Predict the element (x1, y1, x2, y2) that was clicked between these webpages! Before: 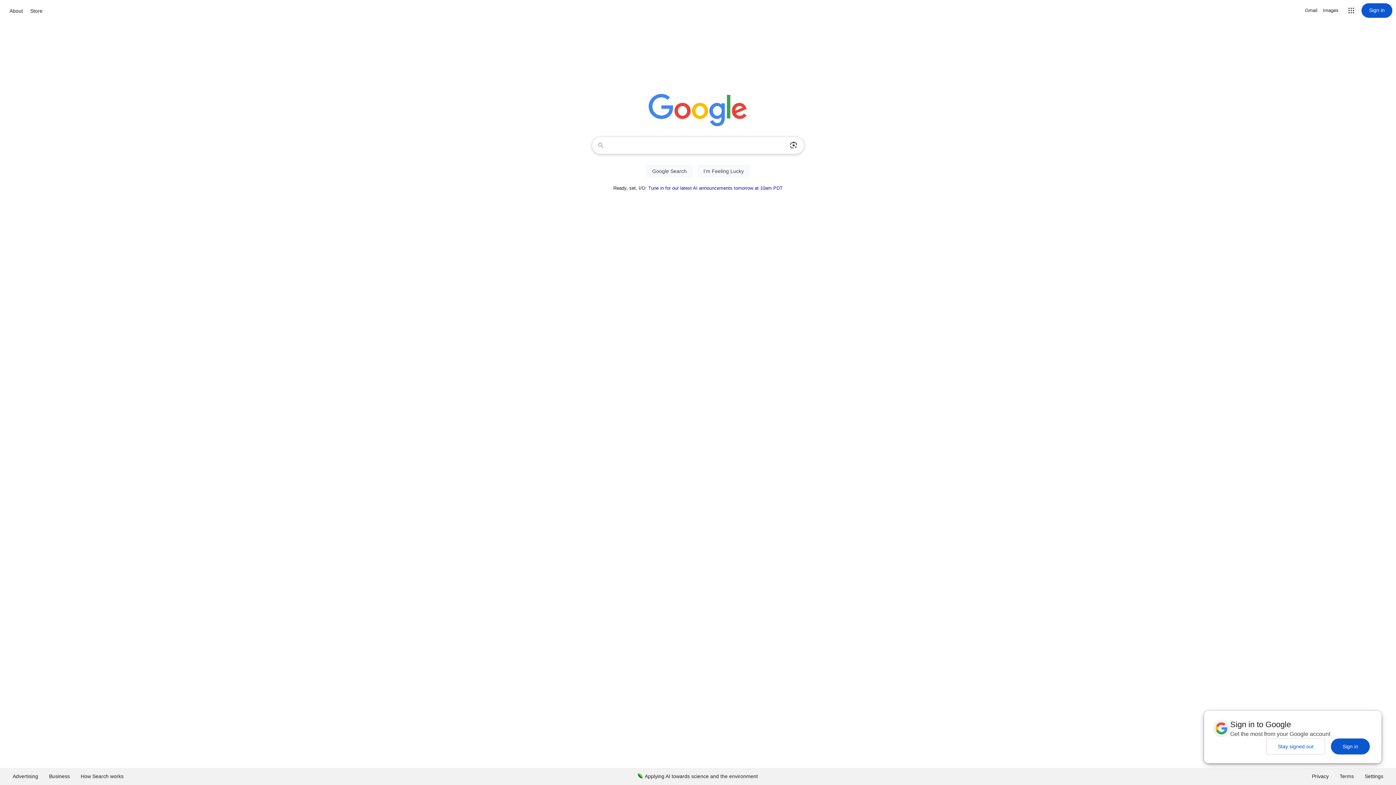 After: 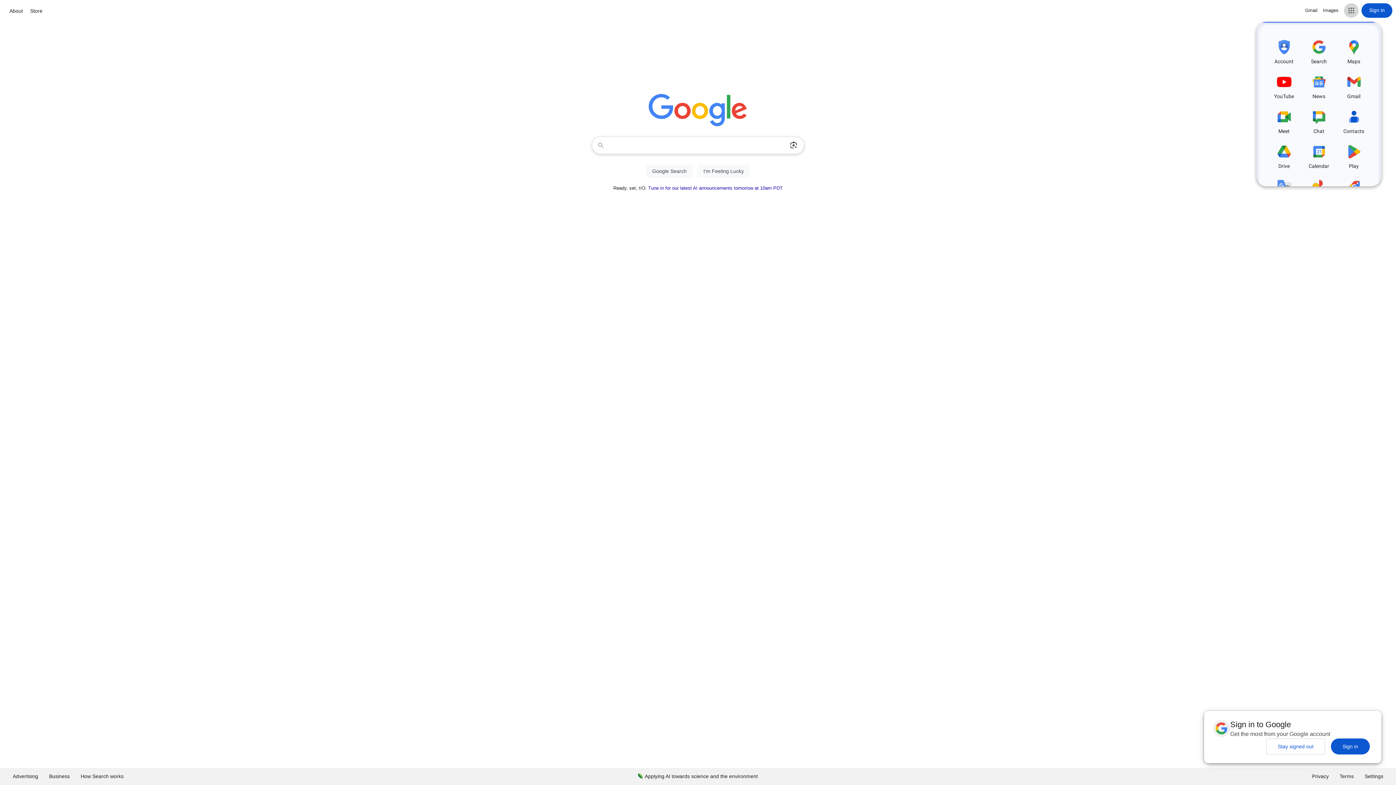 Action: label: Google apps bbox: (1344, 3, 1358, 17)